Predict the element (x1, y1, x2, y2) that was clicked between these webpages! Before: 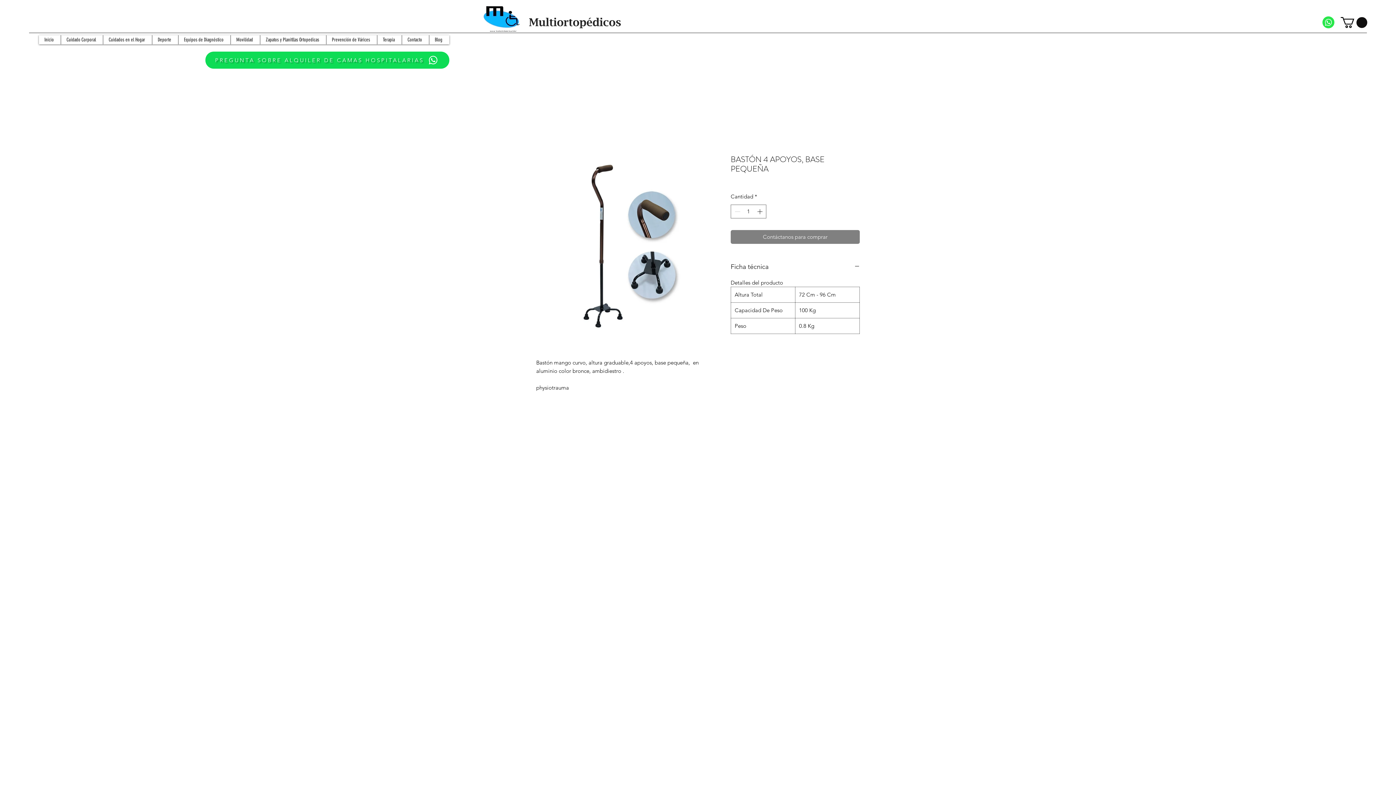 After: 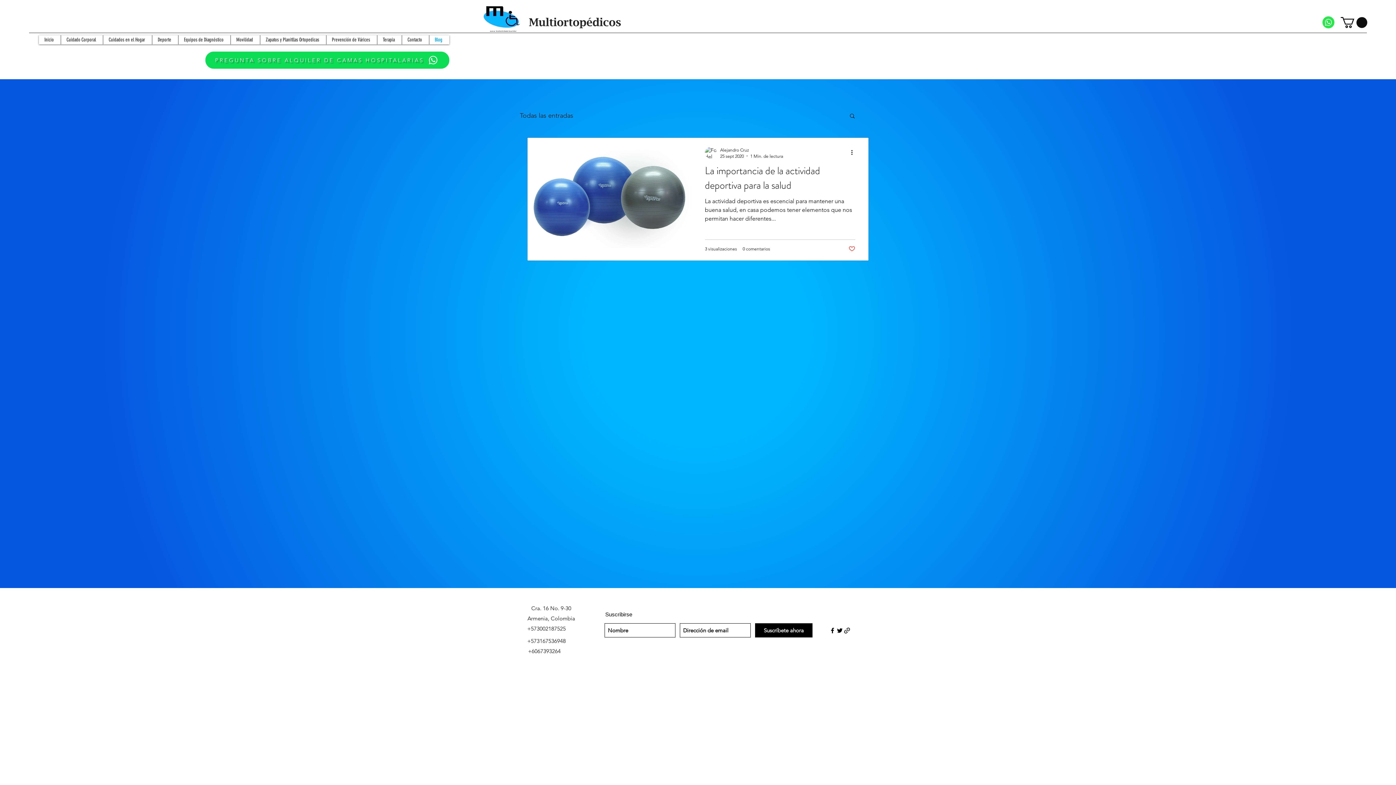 Action: bbox: (429, 35, 449, 44) label: Blog